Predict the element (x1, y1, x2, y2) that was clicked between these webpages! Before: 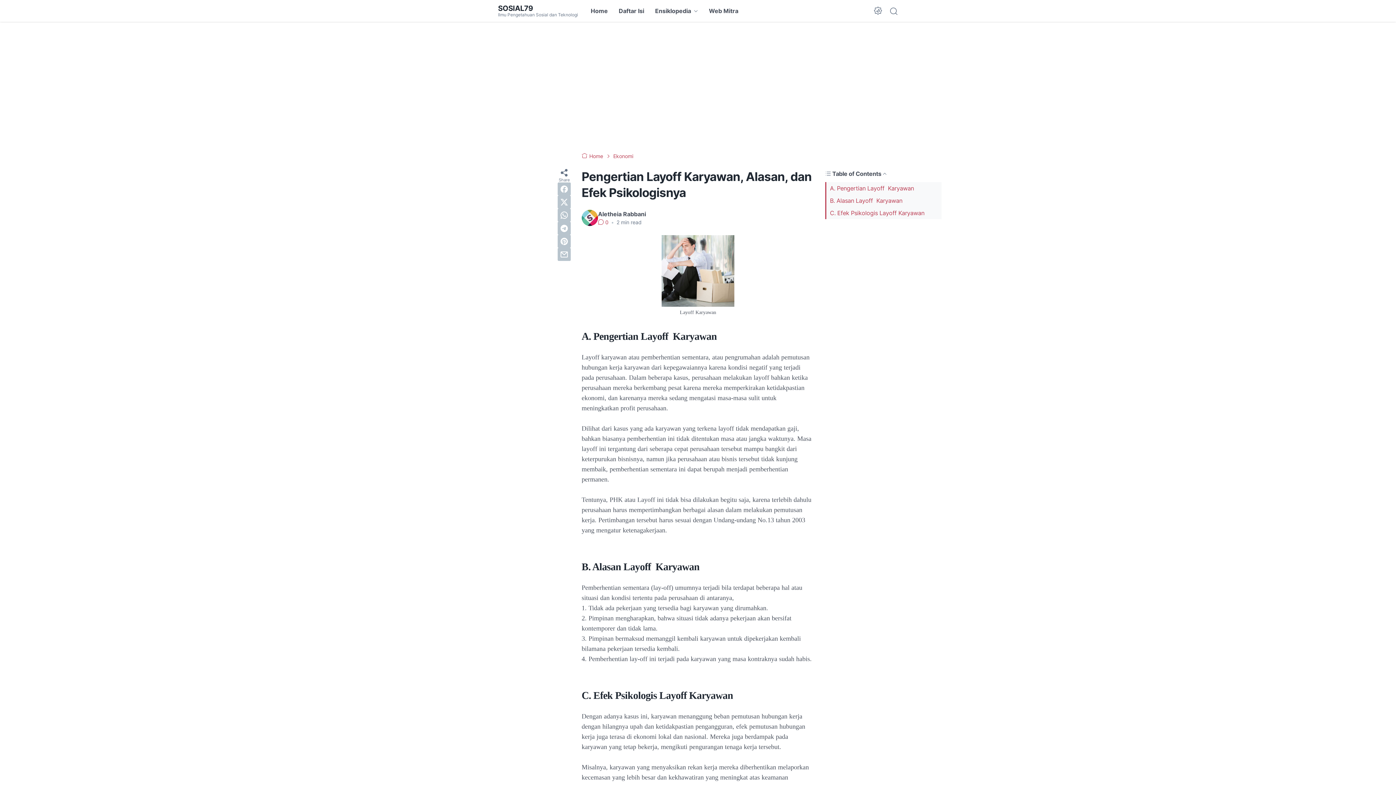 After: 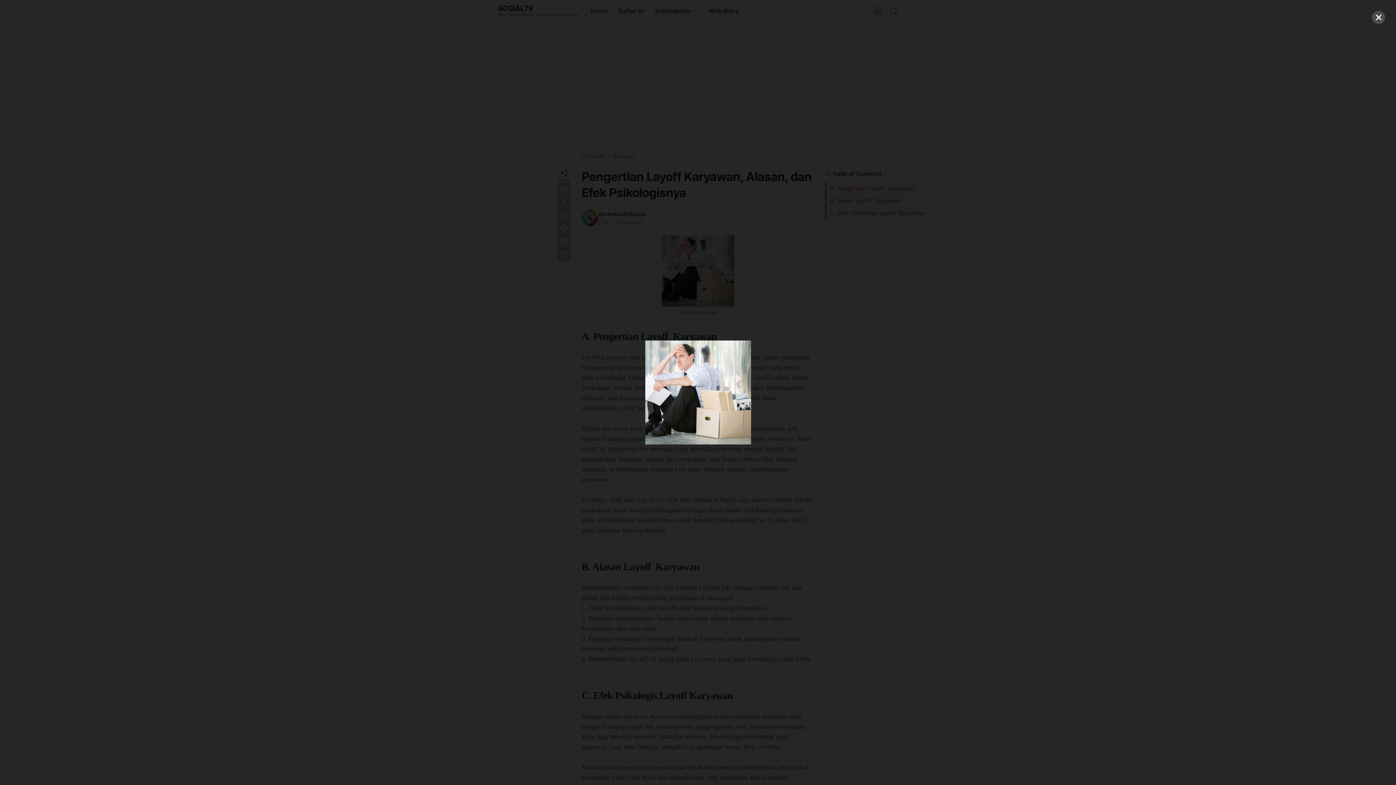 Action: bbox: (661, 235, 734, 309)